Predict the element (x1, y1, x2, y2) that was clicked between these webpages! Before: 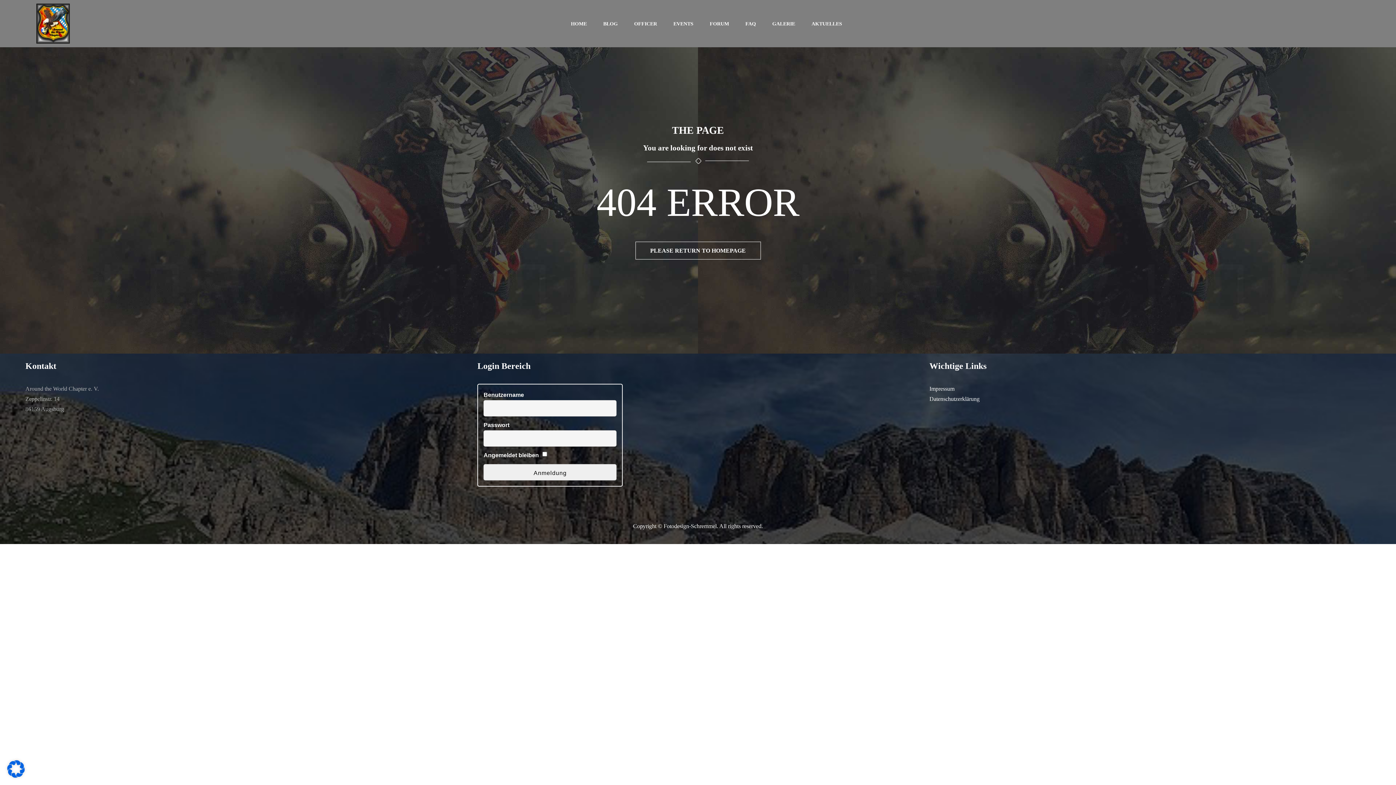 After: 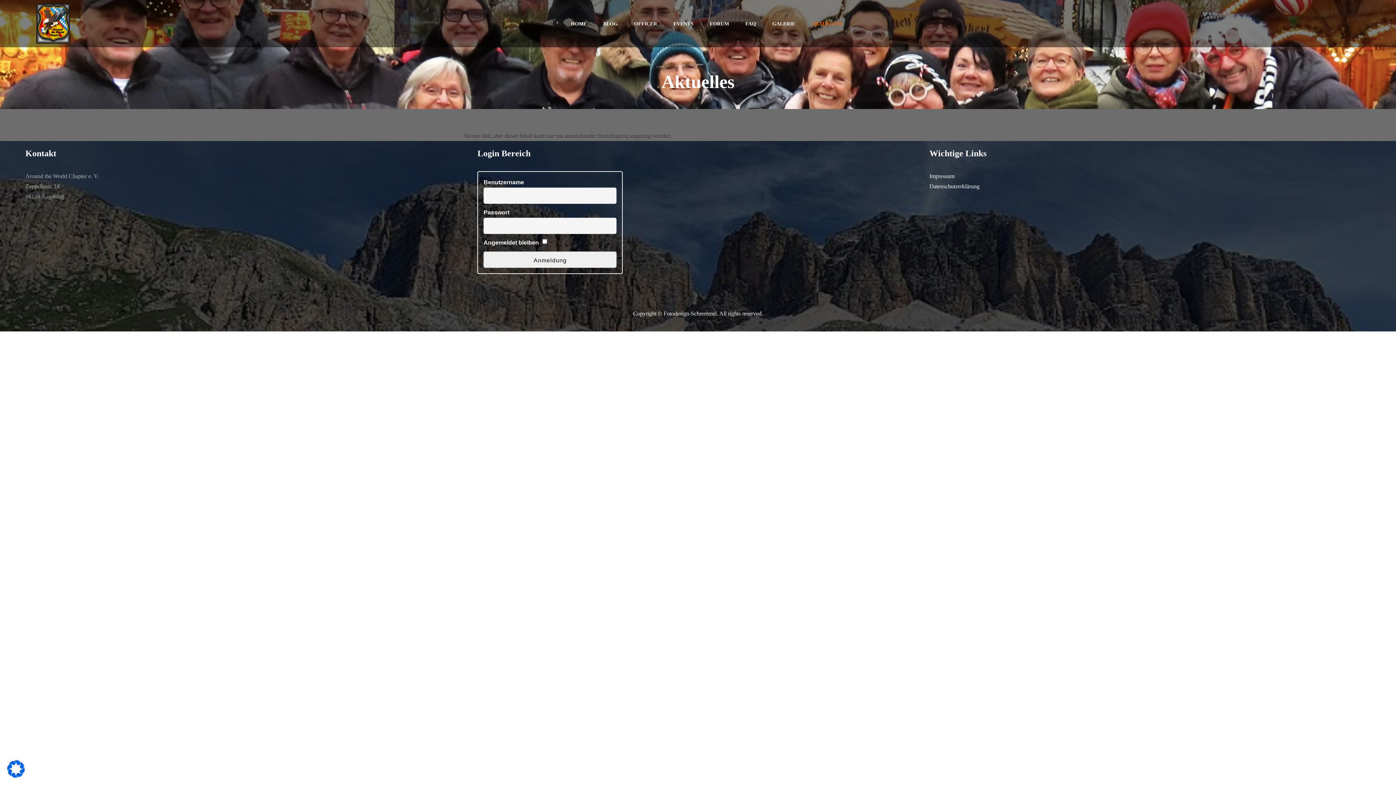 Action: bbox: (804, 0, 851, 47) label: AKTUELLES